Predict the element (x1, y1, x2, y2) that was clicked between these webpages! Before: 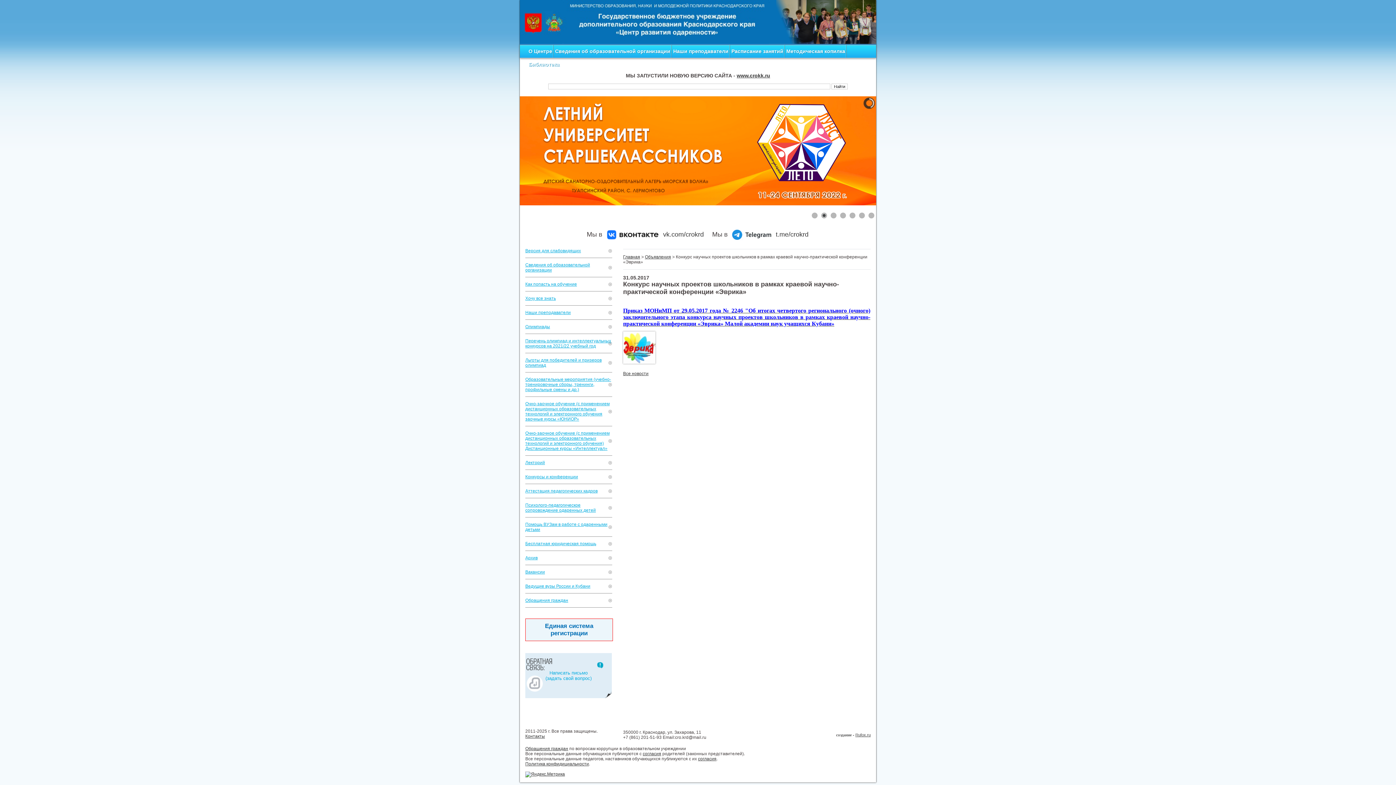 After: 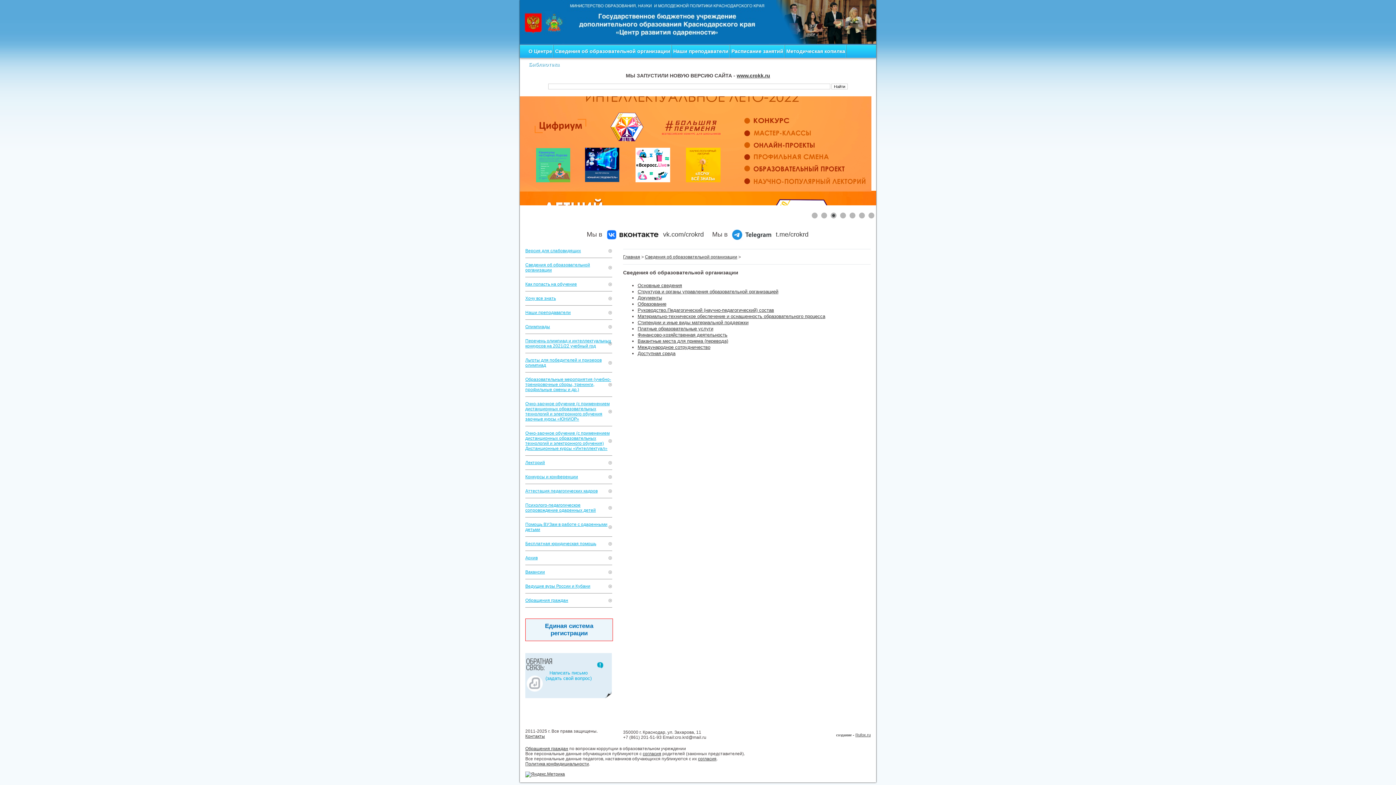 Action: bbox: (525, 262, 612, 272) label: Сведения об образовательной организации